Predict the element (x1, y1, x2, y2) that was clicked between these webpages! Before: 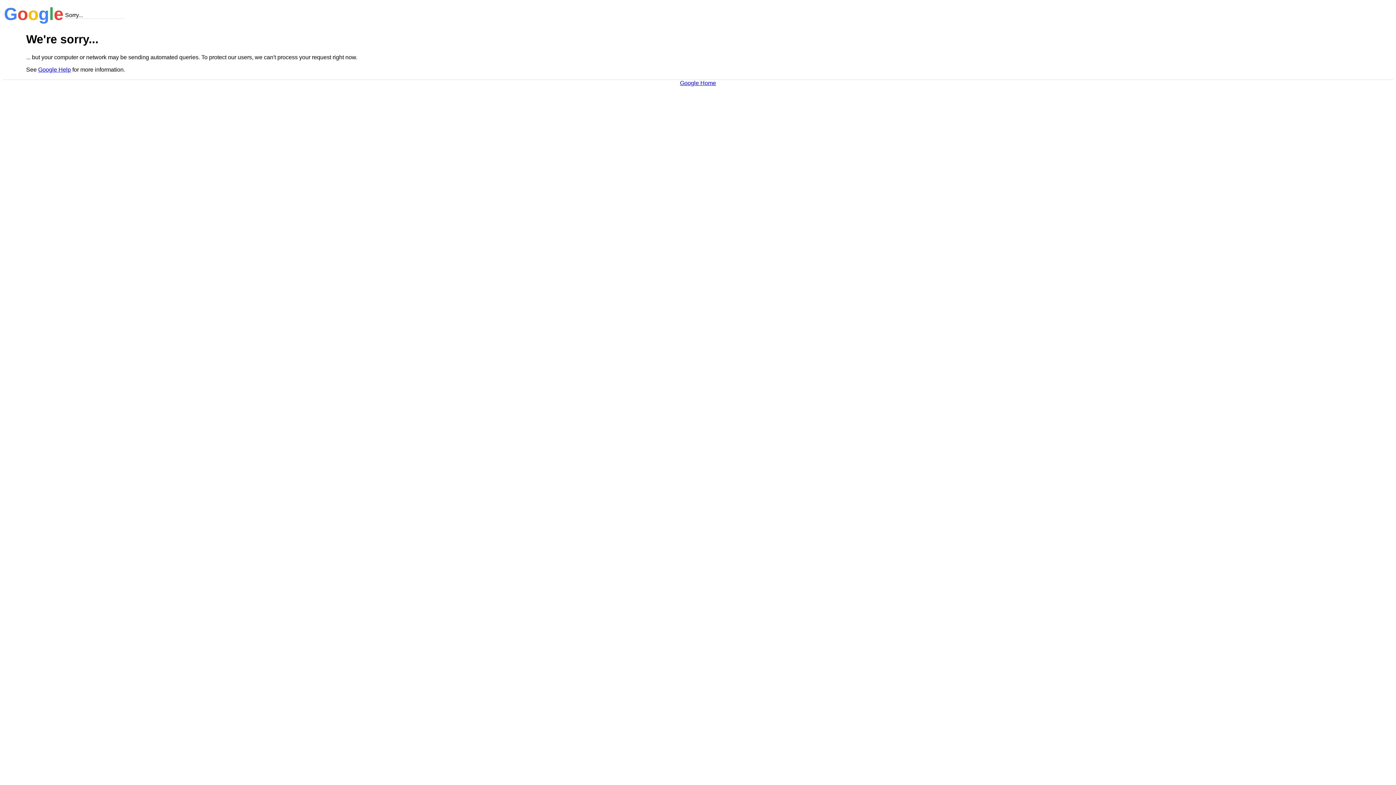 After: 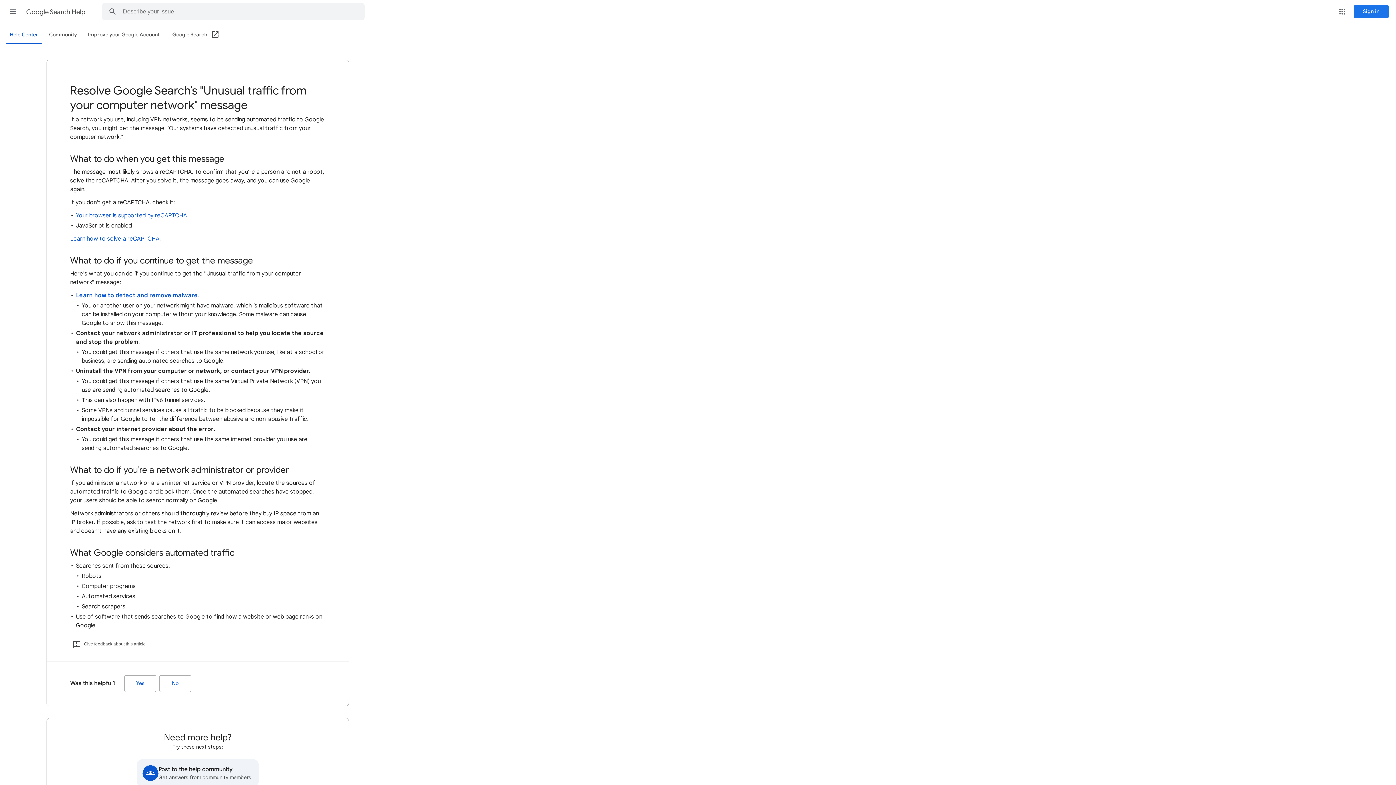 Action: bbox: (38, 66, 70, 72) label: Google Help